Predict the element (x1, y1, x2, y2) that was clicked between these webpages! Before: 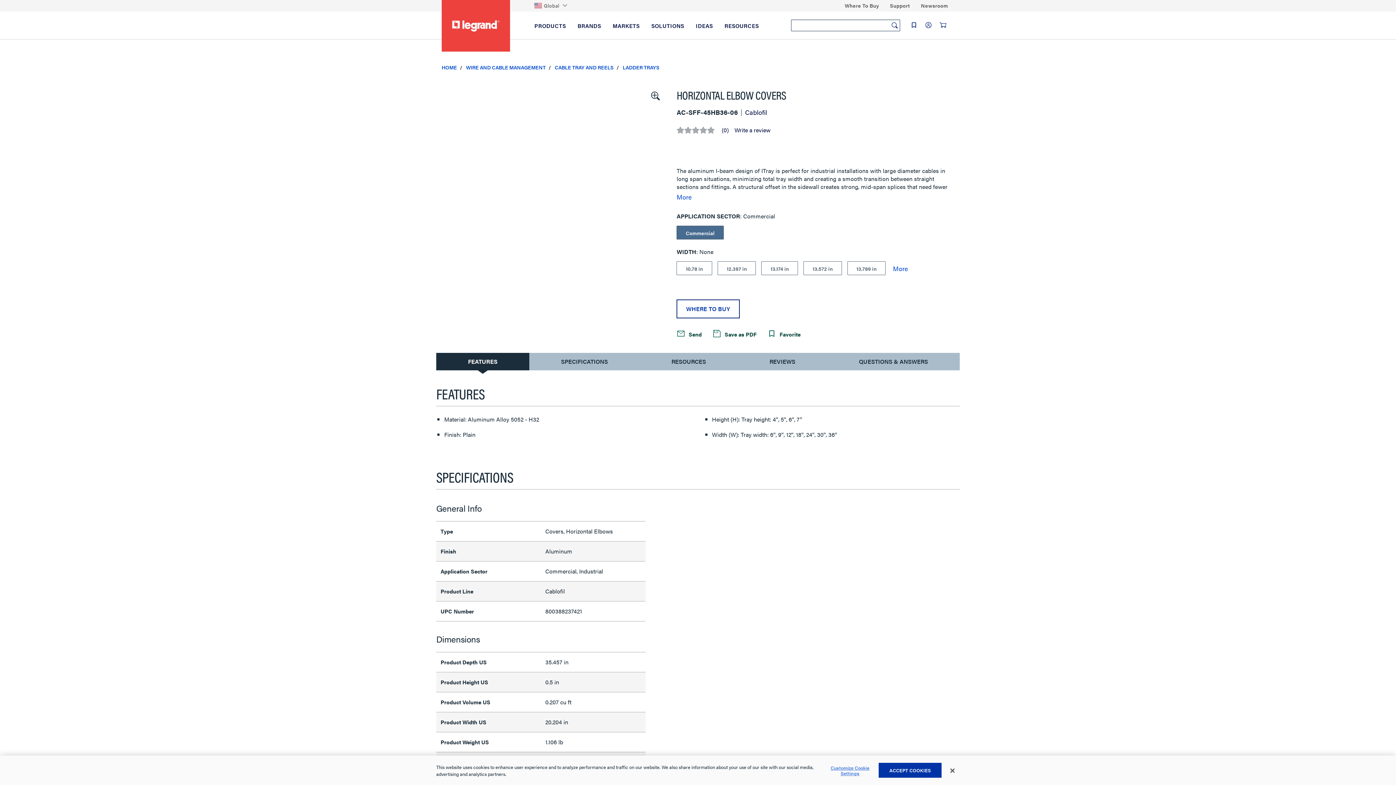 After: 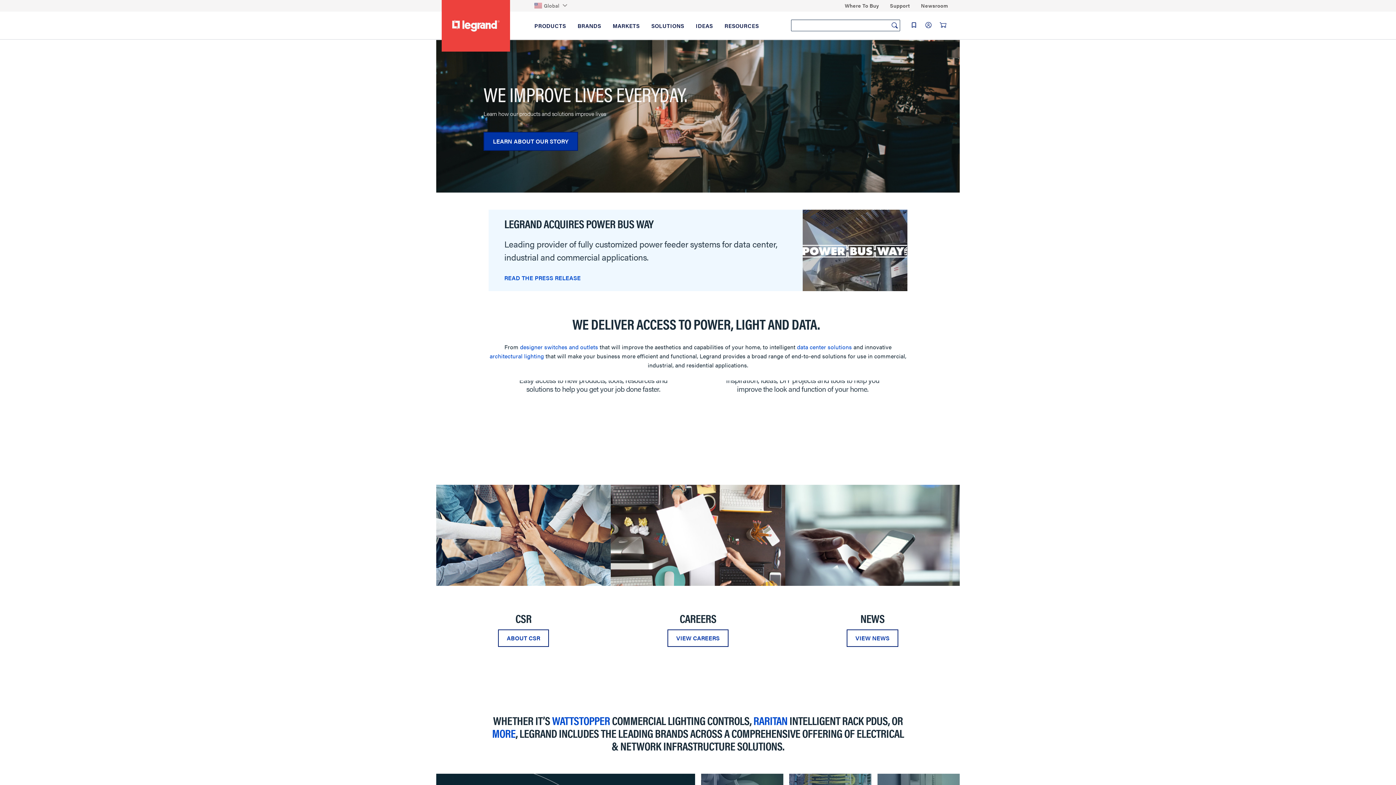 Action: bbox: (441, 63, 457, 70) label: HOME